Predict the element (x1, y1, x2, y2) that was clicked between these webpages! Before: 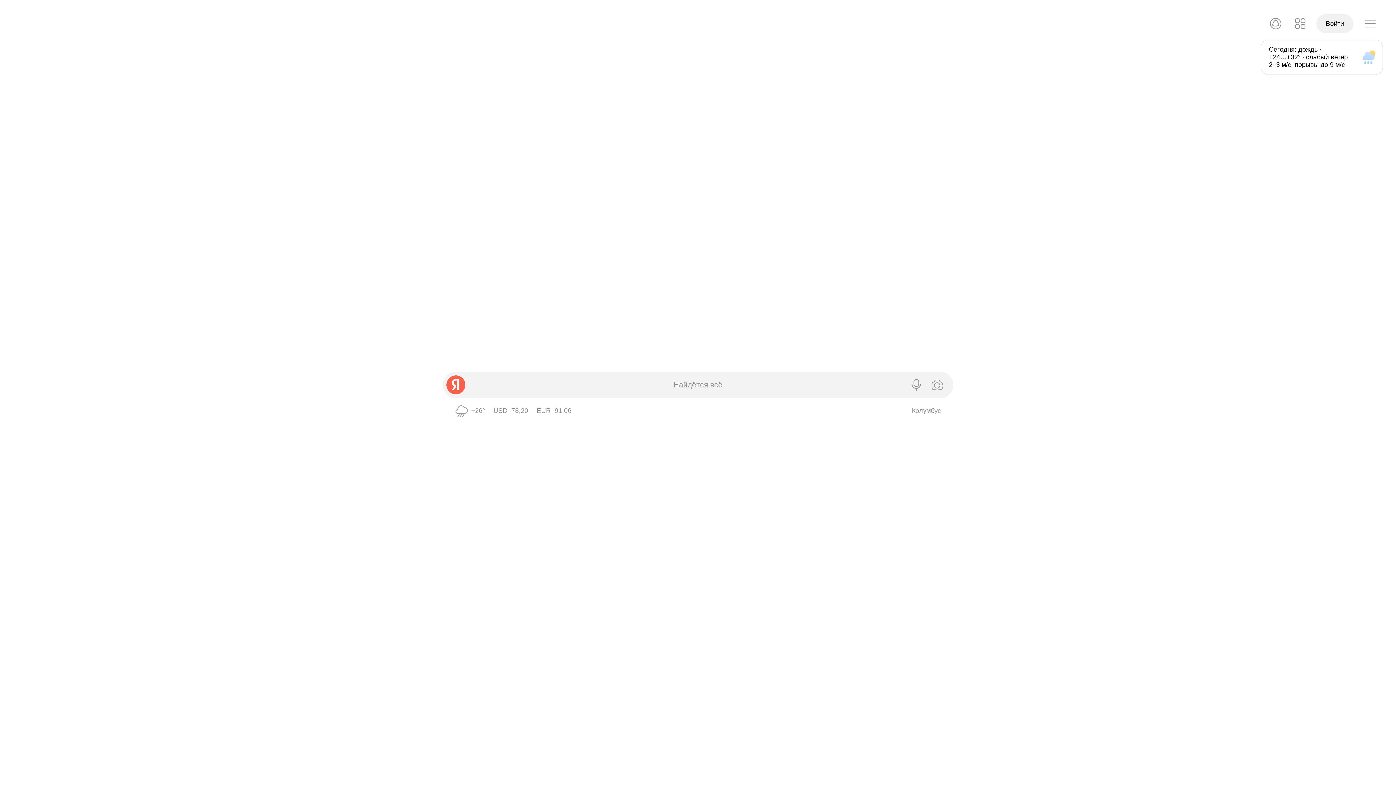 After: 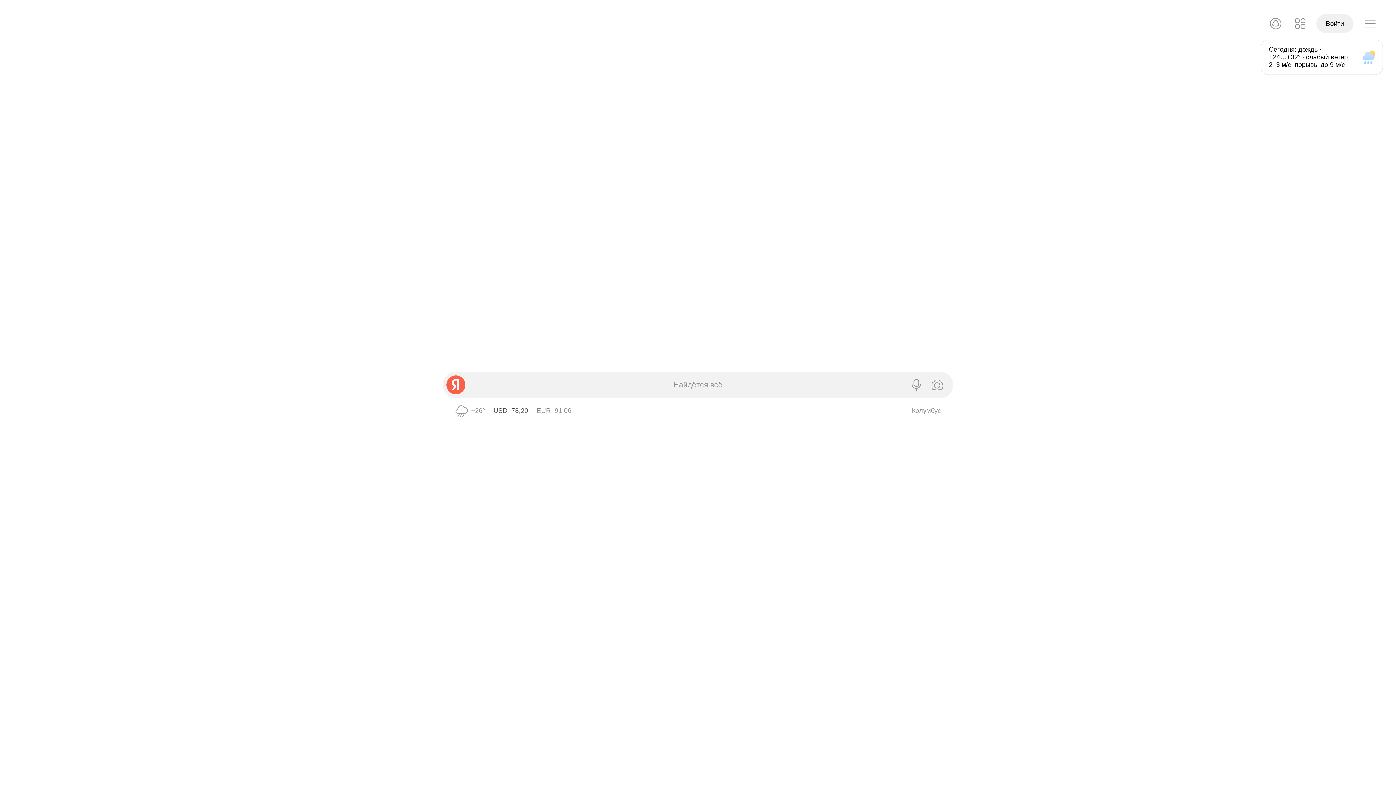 Action: label: USD ЦБ 78,20 bbox: (493, 407, 528, 414)